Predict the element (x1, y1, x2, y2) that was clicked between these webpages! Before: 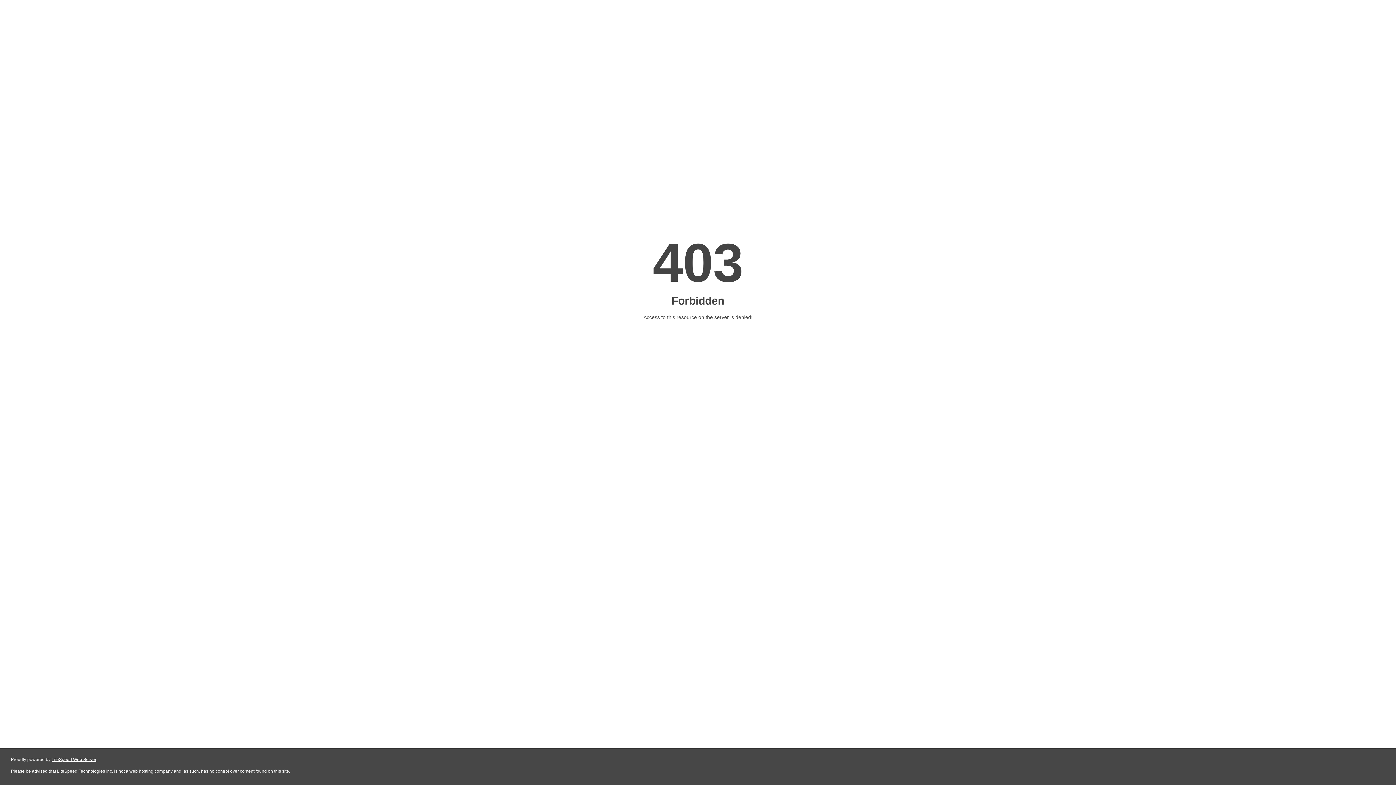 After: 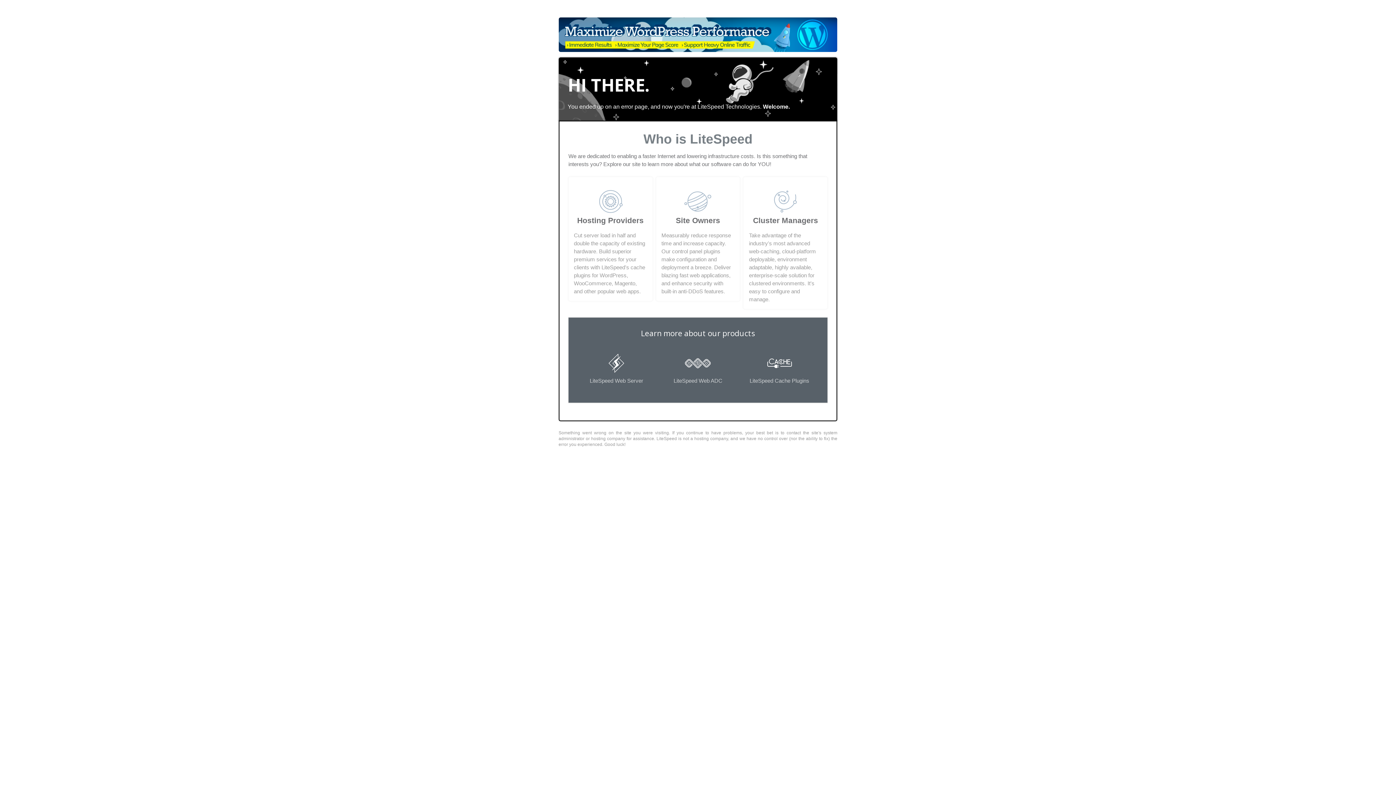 Action: bbox: (51, 757, 96, 762) label: LiteSpeed Web Server